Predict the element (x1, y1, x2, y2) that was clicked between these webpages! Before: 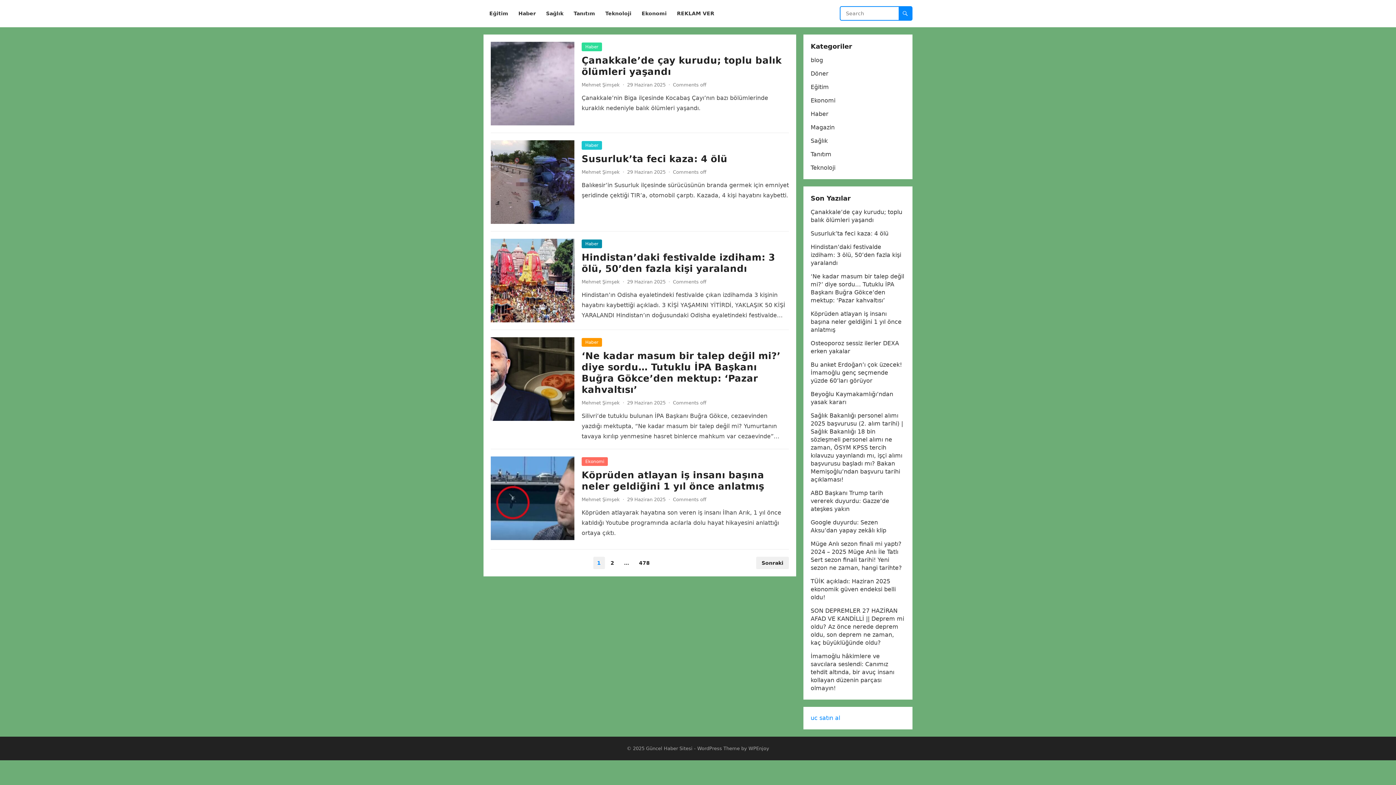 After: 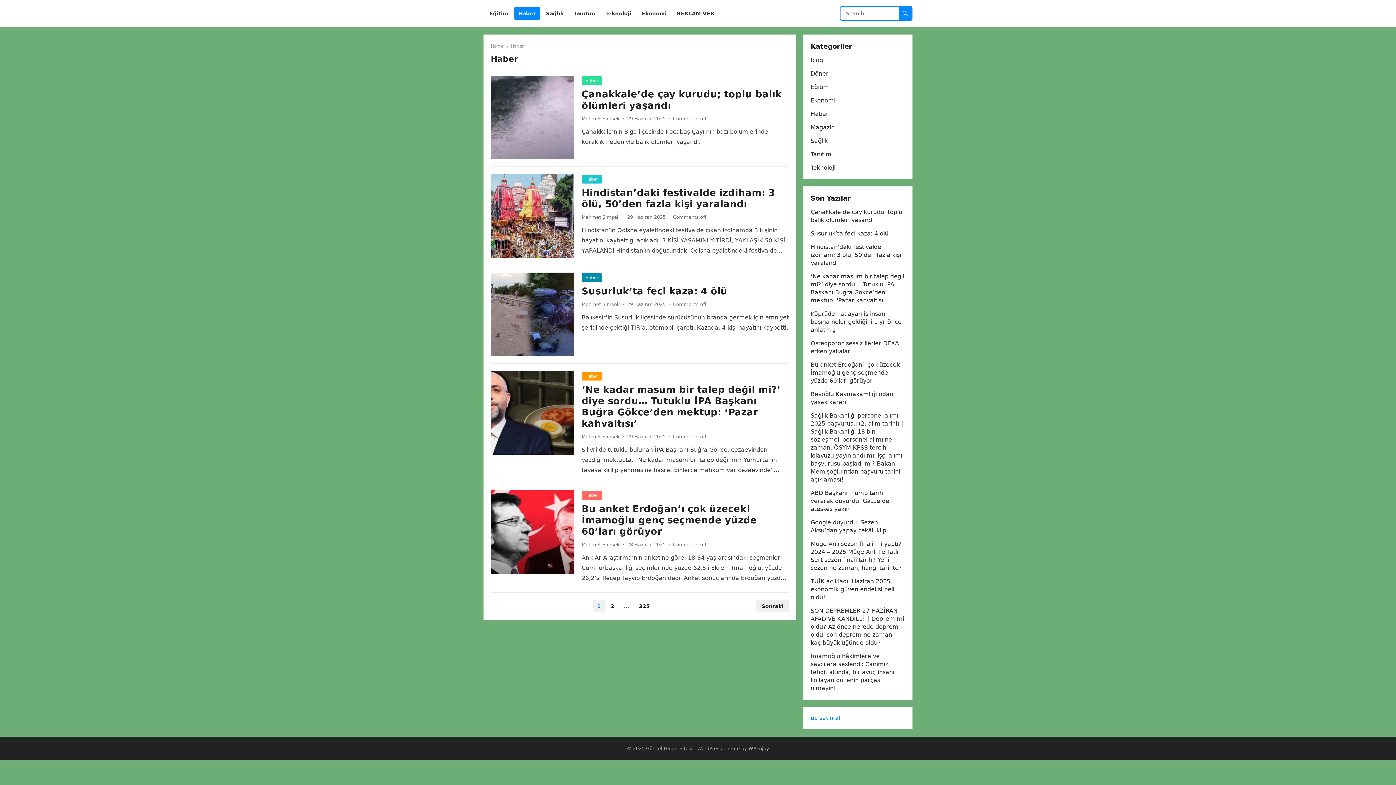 Action: bbox: (810, 110, 828, 117) label: Haber